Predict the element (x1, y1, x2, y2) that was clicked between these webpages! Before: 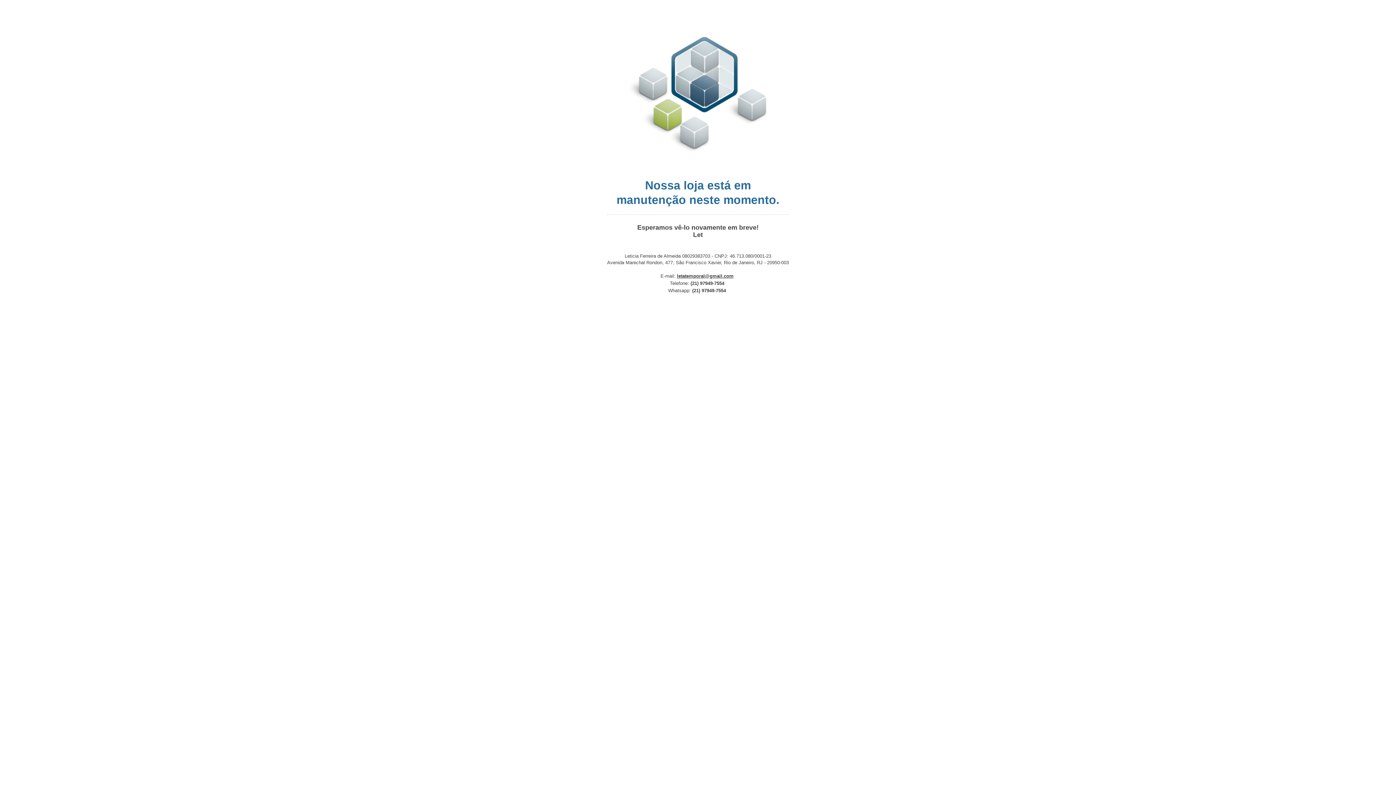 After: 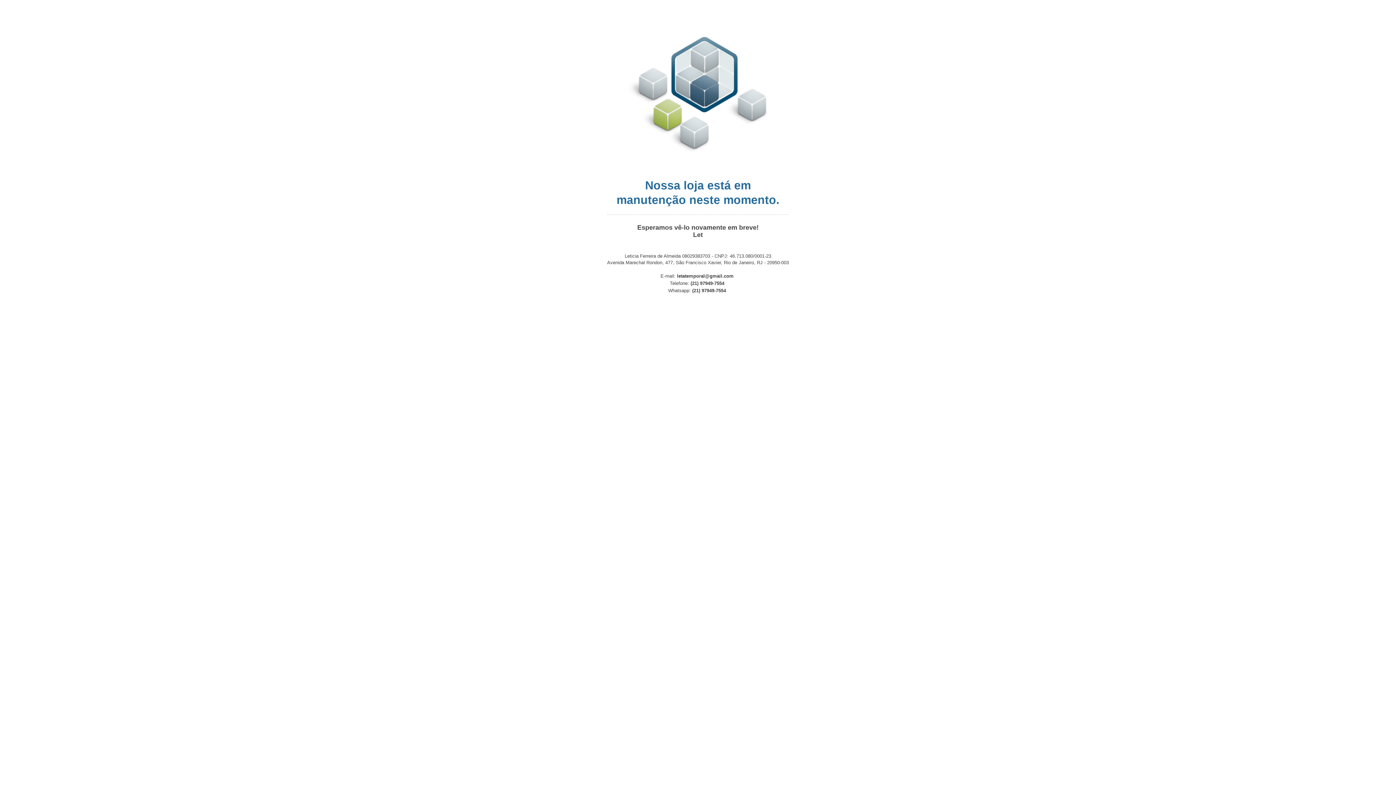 Action: label: letatemporal@gmail.com bbox: (677, 273, 733, 278)